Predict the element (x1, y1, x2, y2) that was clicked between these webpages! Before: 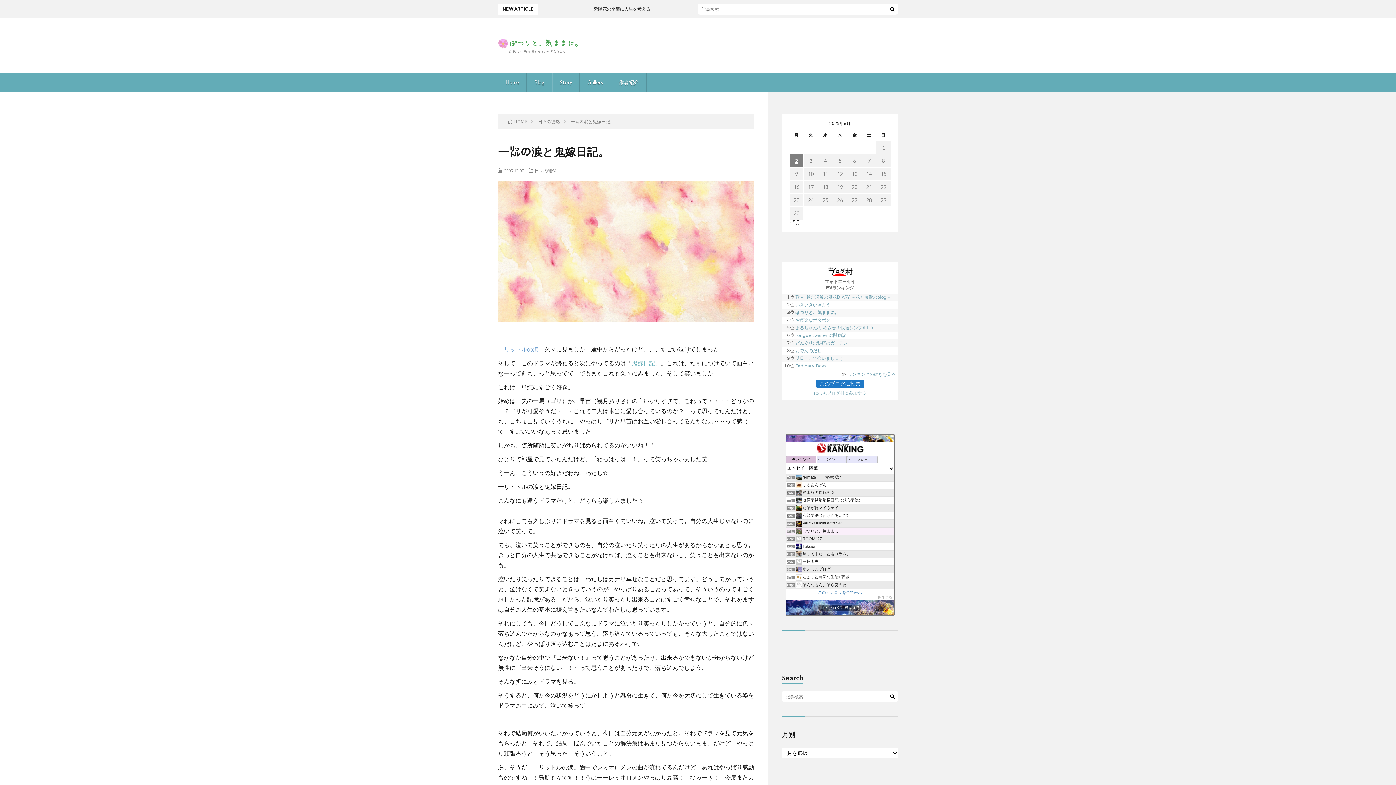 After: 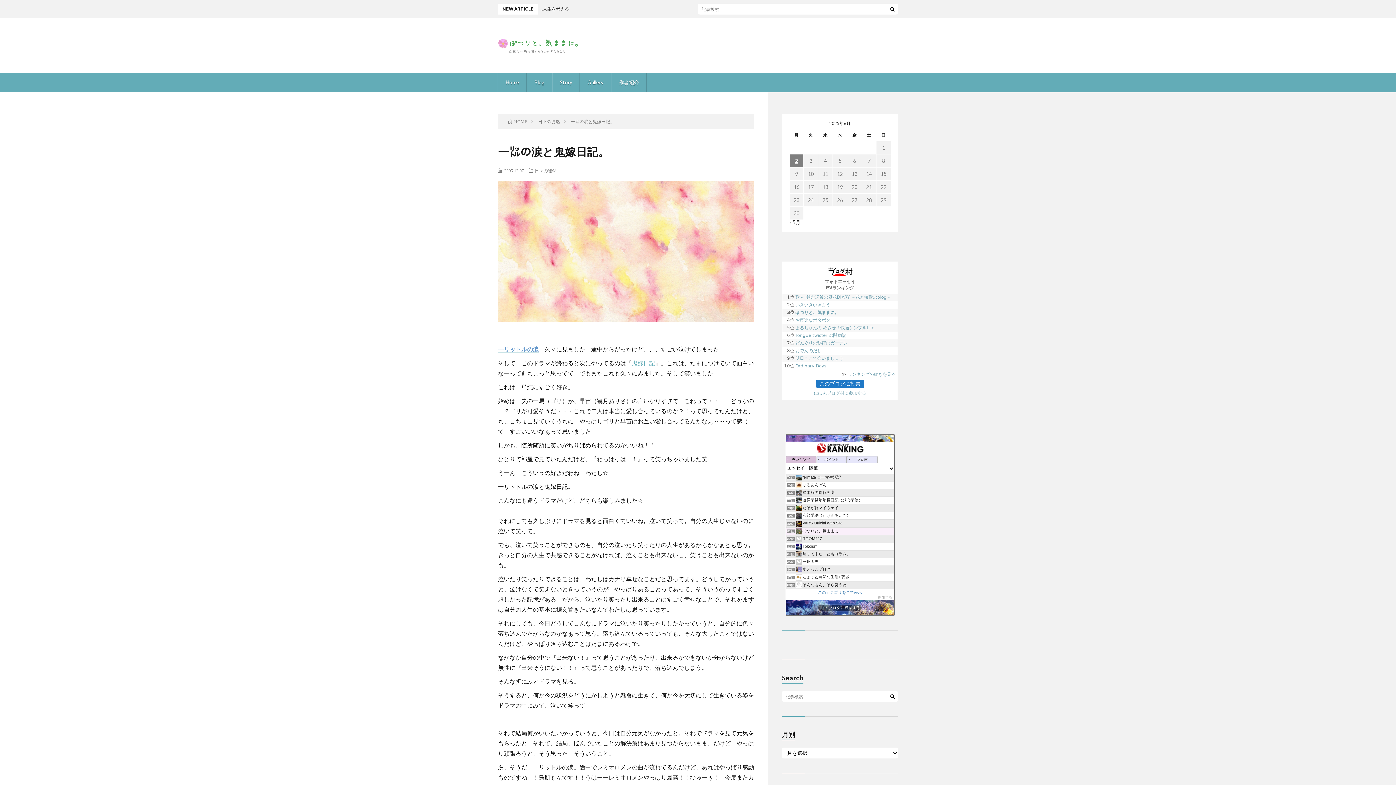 Action: label: 一リットルの涙 bbox: (498, 345, 538, 352)